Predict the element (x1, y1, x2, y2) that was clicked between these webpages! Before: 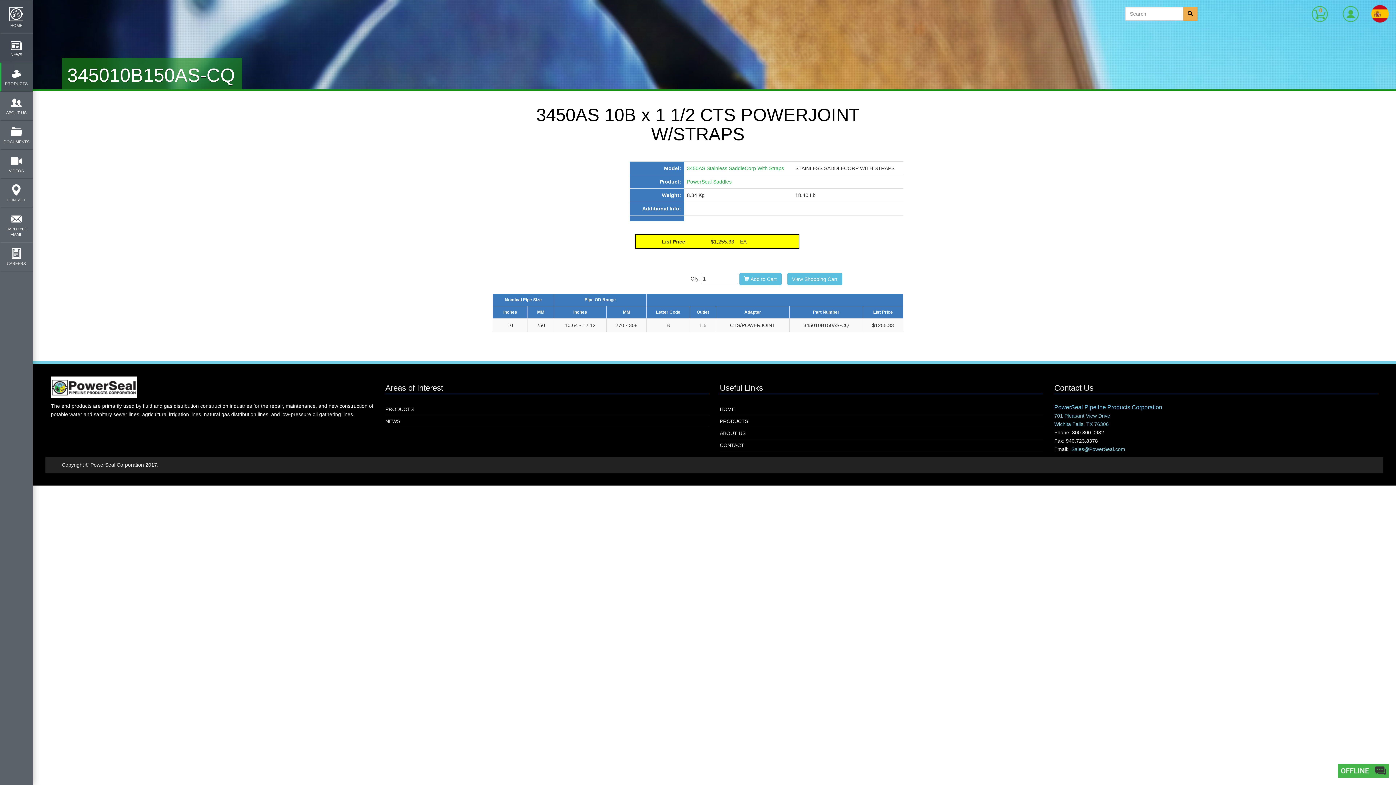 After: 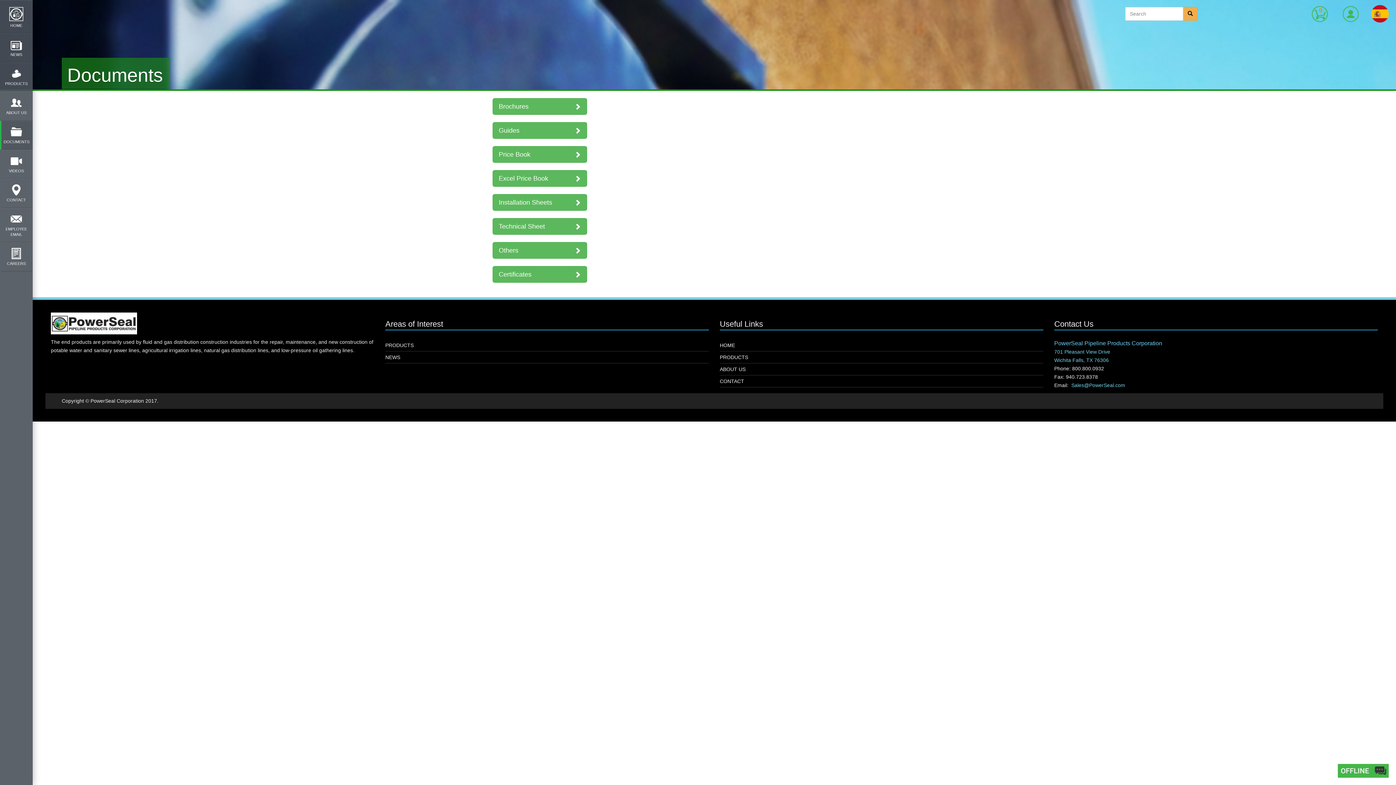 Action: label:  DOCUMENTS bbox: (3, 122, 29, 148)